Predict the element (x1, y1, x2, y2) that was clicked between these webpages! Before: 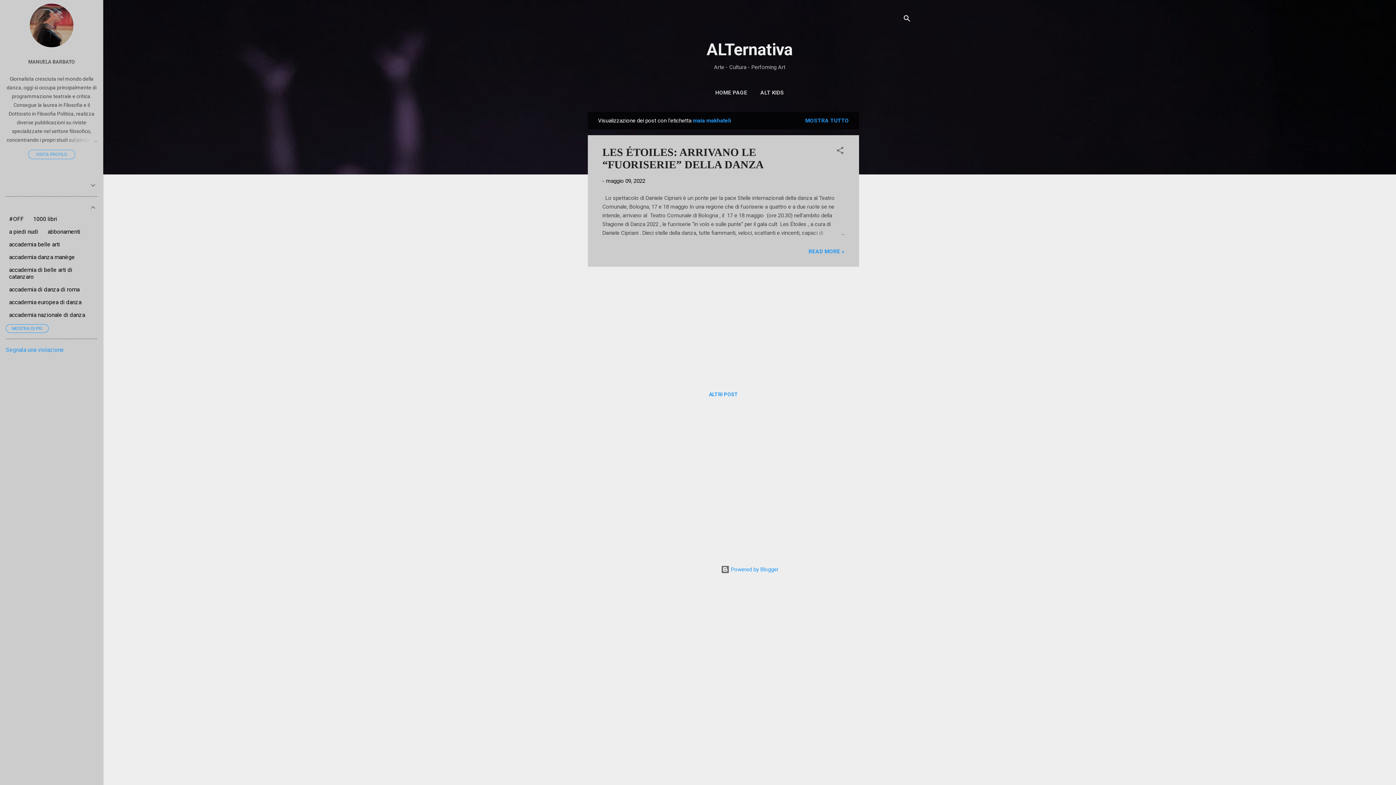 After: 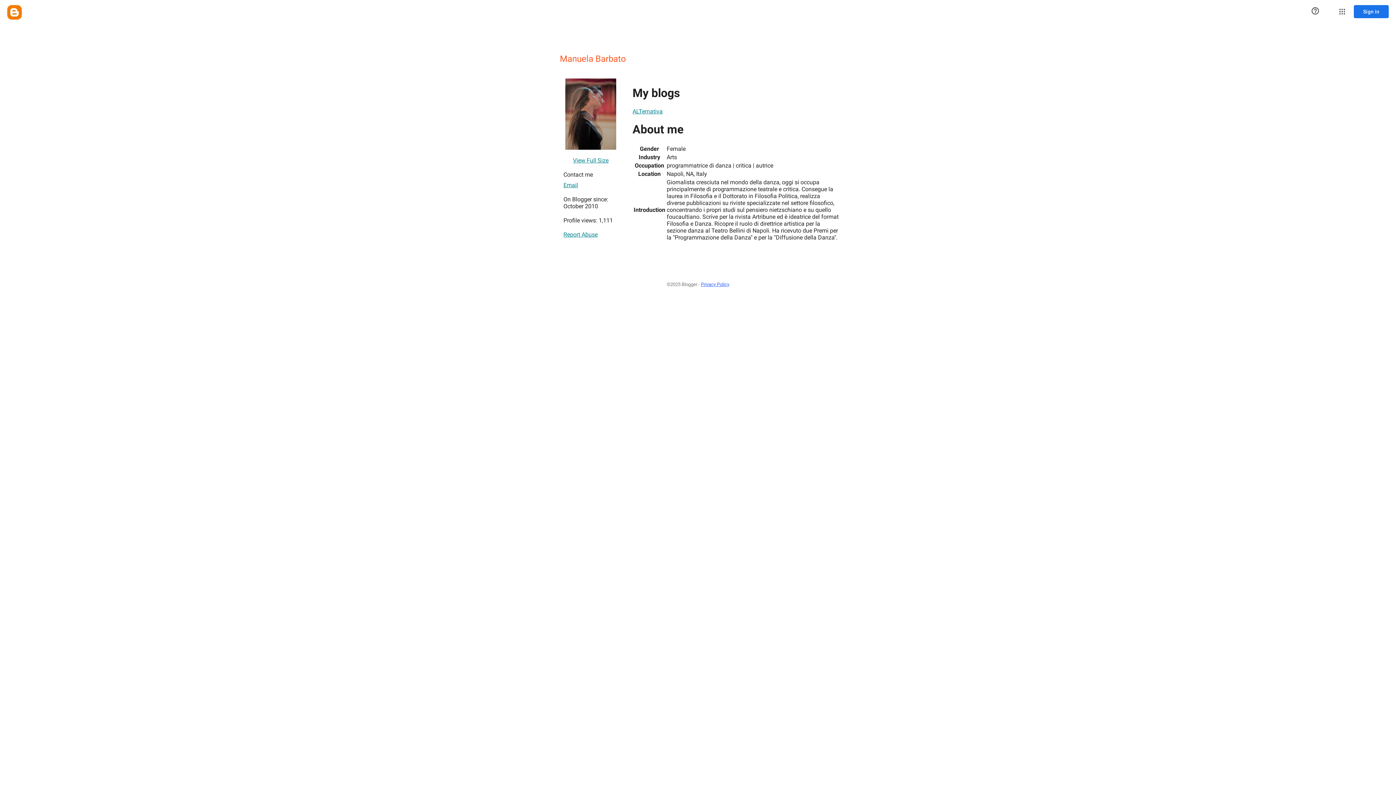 Action: label: VISITA PROFILO bbox: (28, 149, 75, 159)